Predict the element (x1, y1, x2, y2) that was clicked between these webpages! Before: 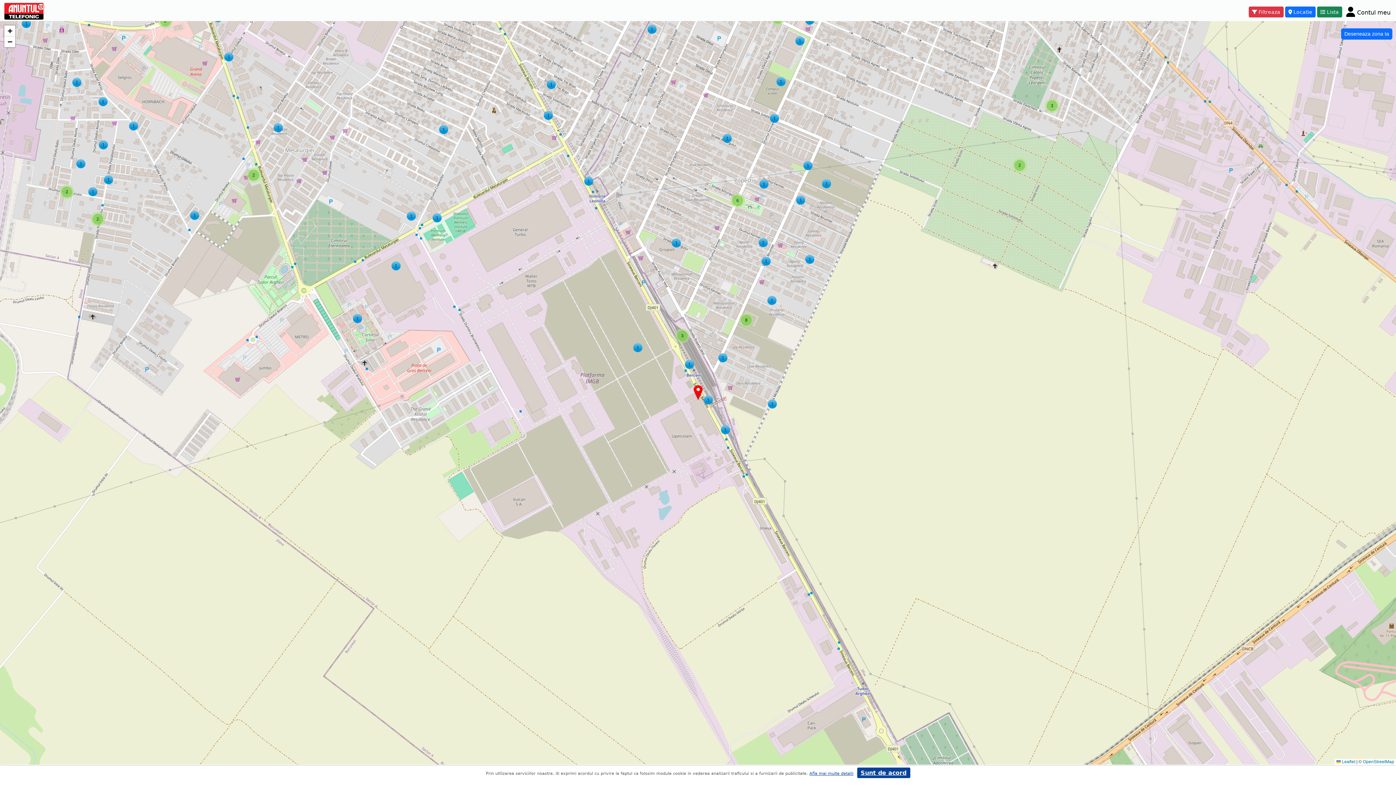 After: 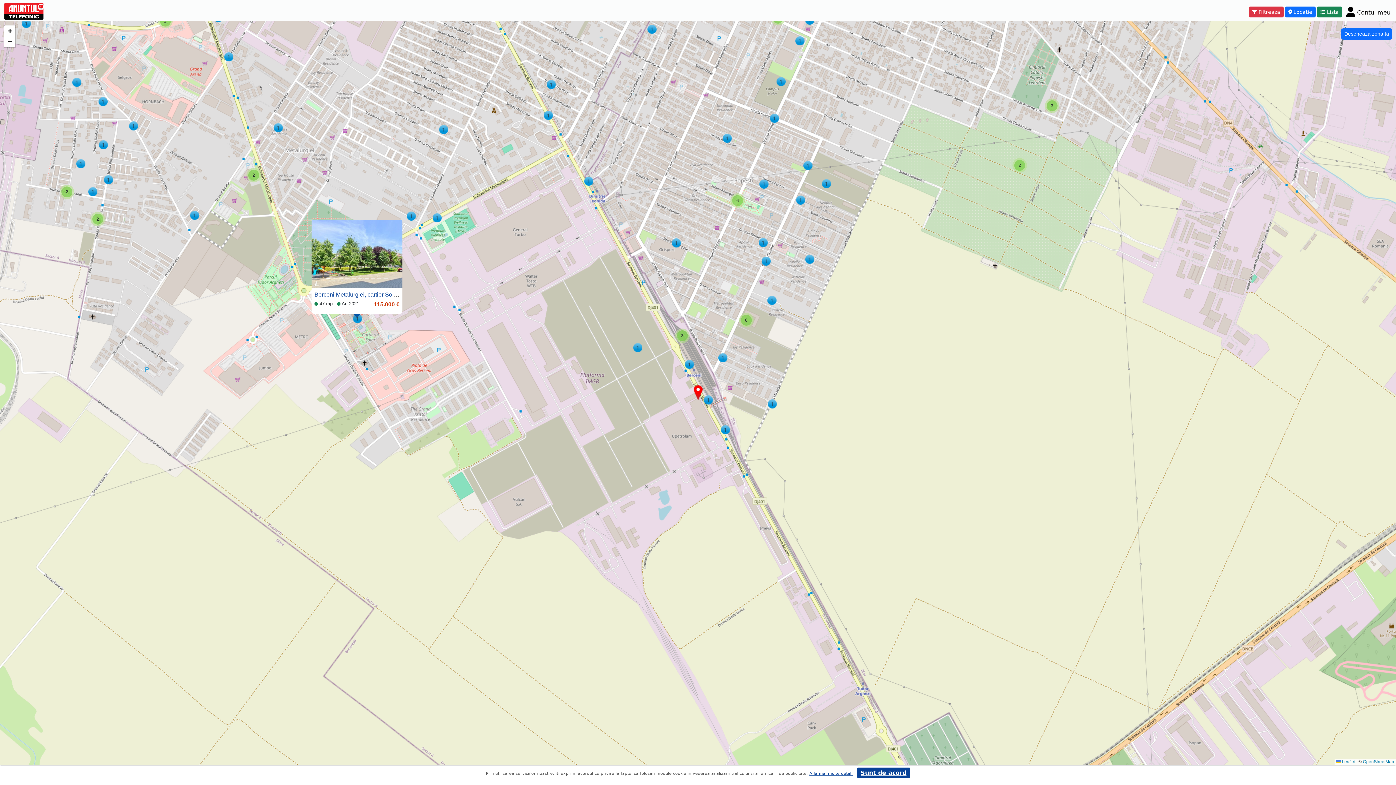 Action: bbox: (352, 314, 362, 323)